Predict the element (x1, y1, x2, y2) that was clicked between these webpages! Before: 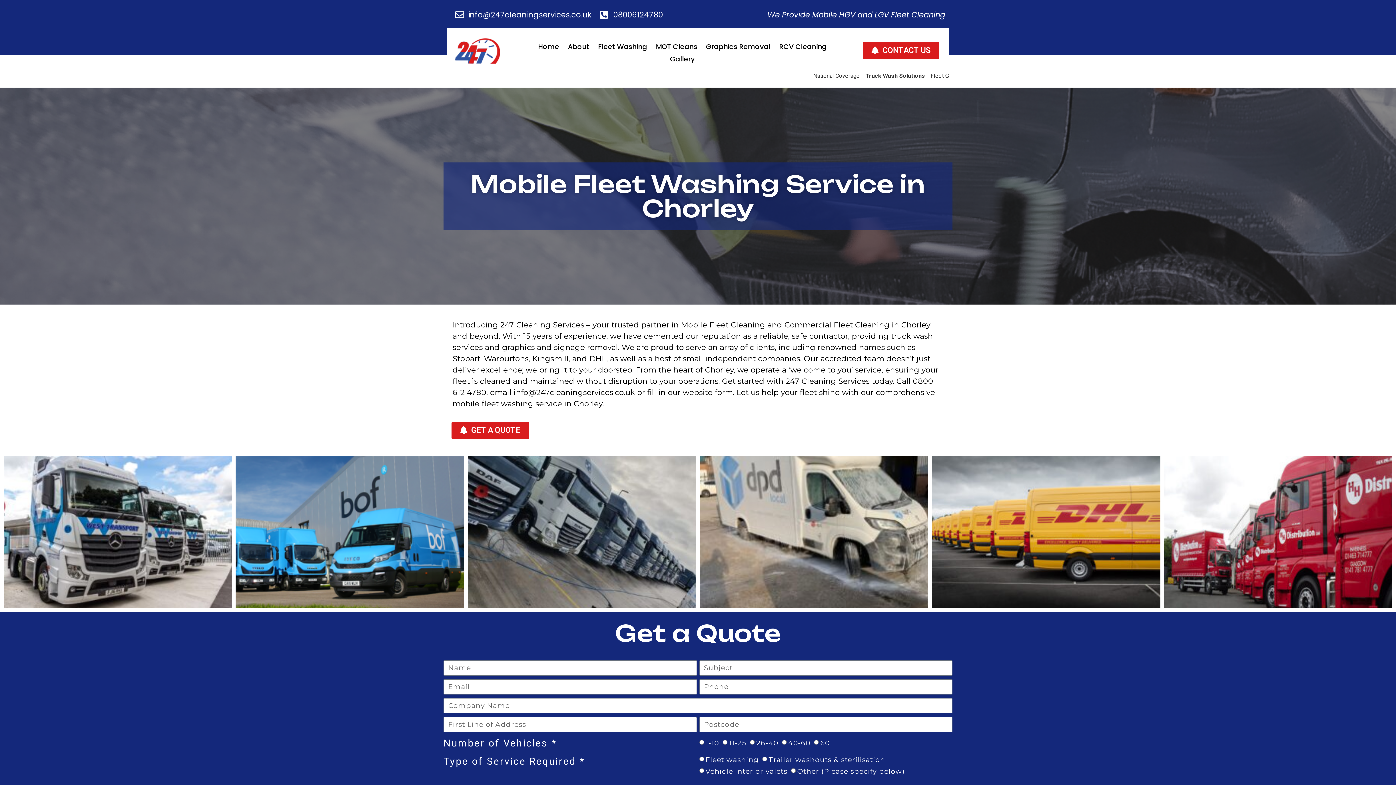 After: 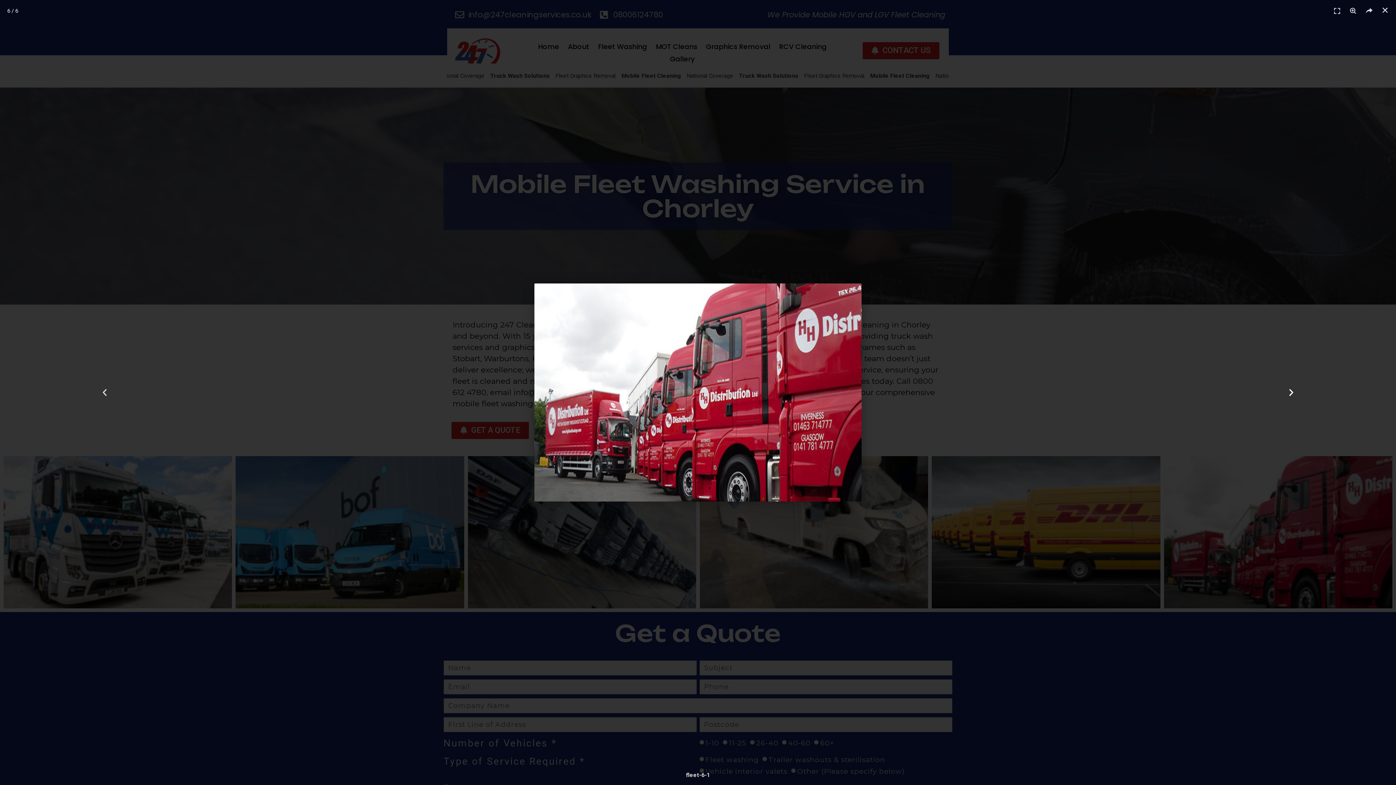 Action: bbox: (1164, 456, 1392, 608)